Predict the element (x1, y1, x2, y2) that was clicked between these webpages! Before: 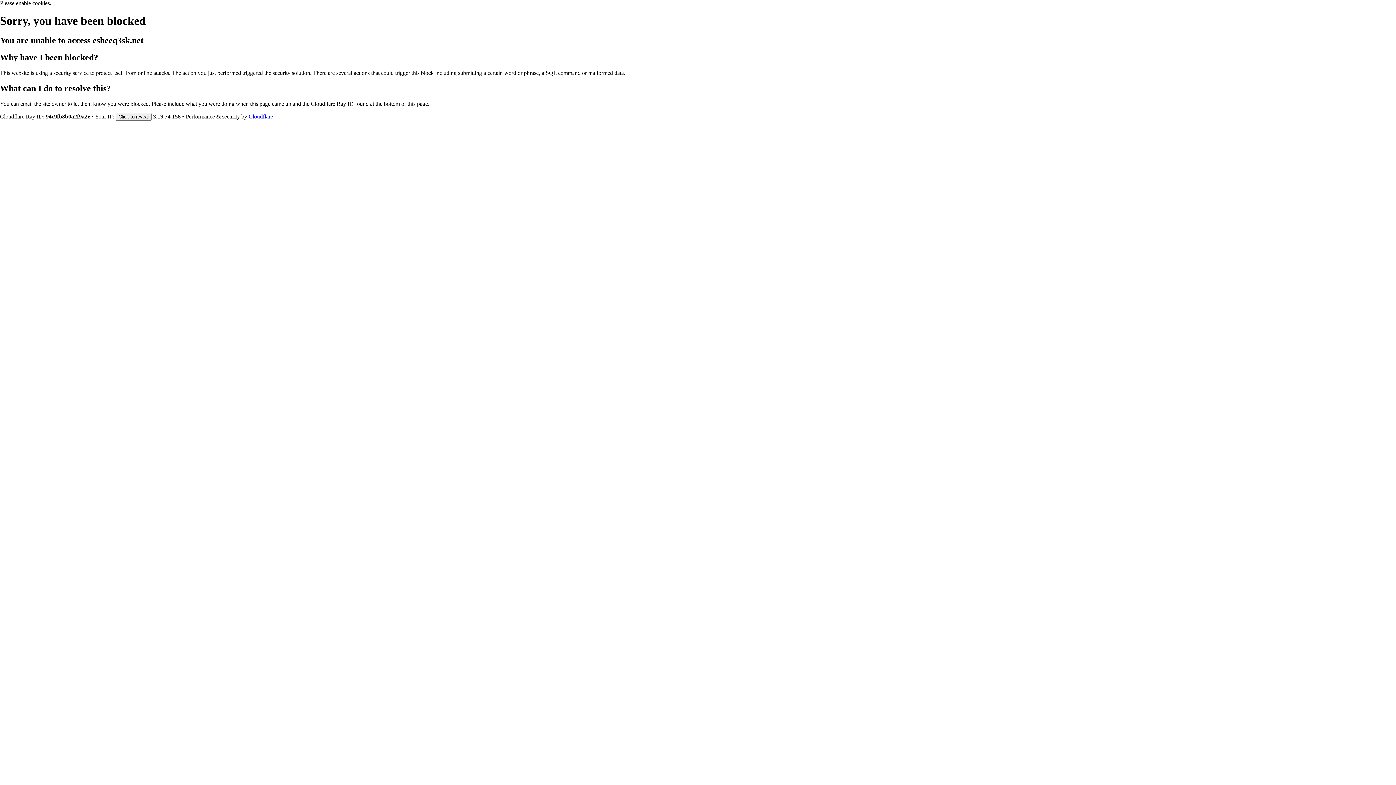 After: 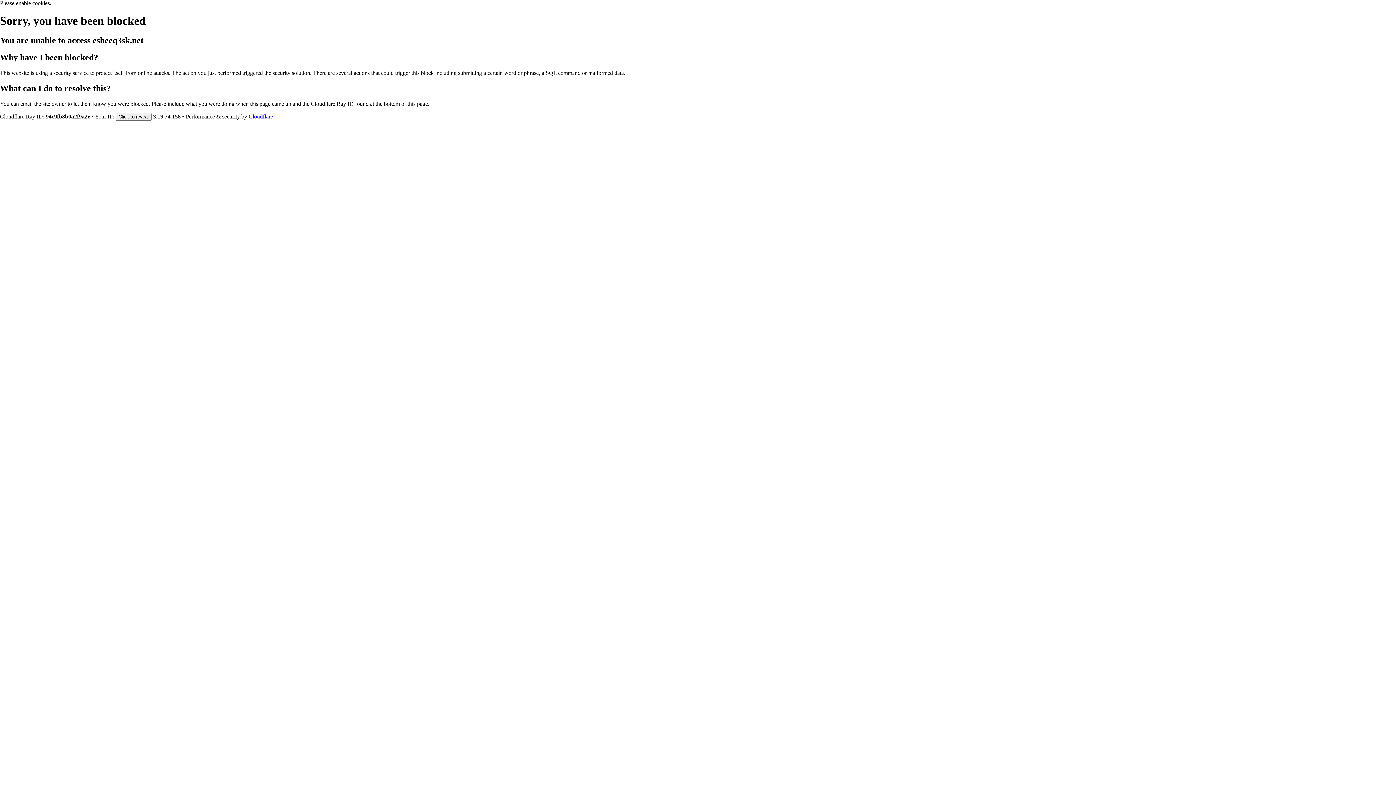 Action: label: Cloudflare bbox: (248, 113, 273, 119)